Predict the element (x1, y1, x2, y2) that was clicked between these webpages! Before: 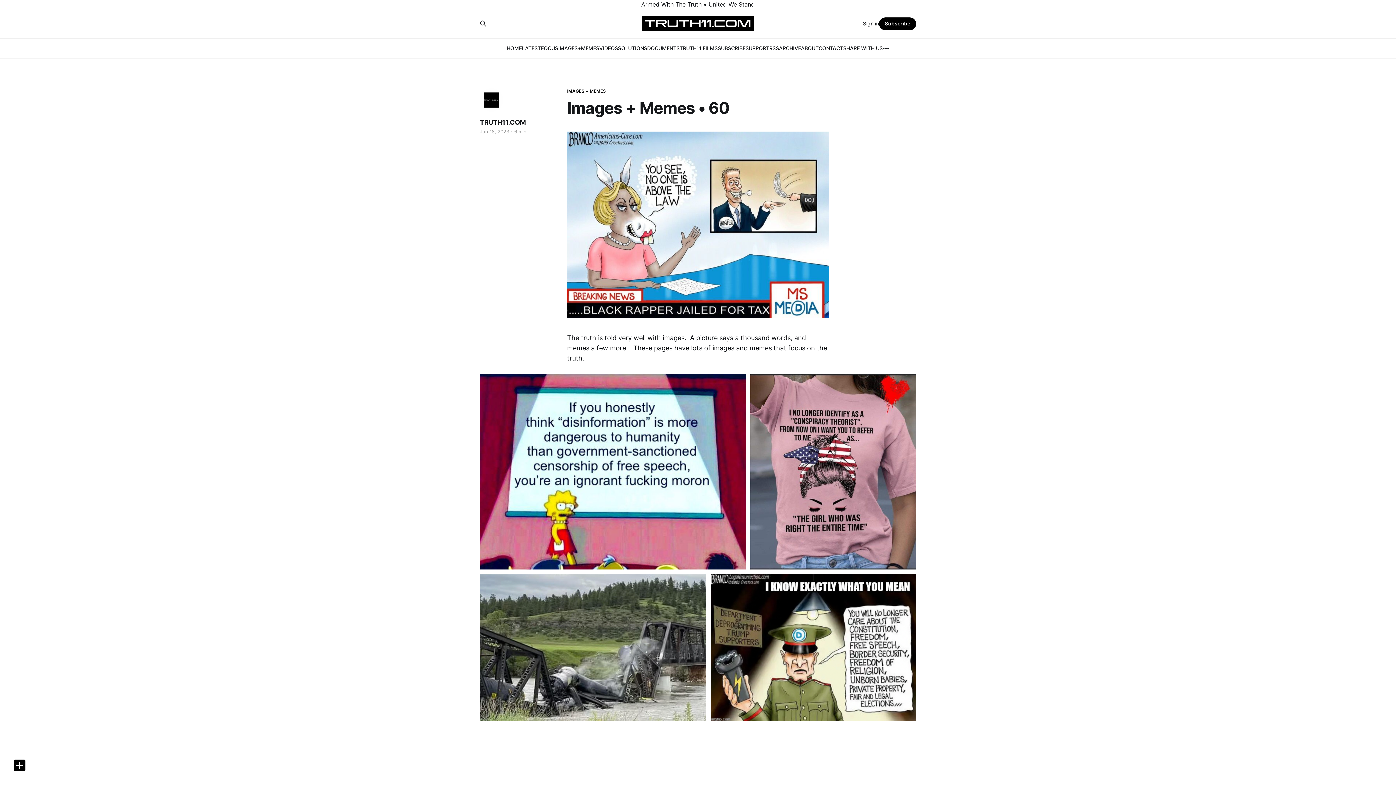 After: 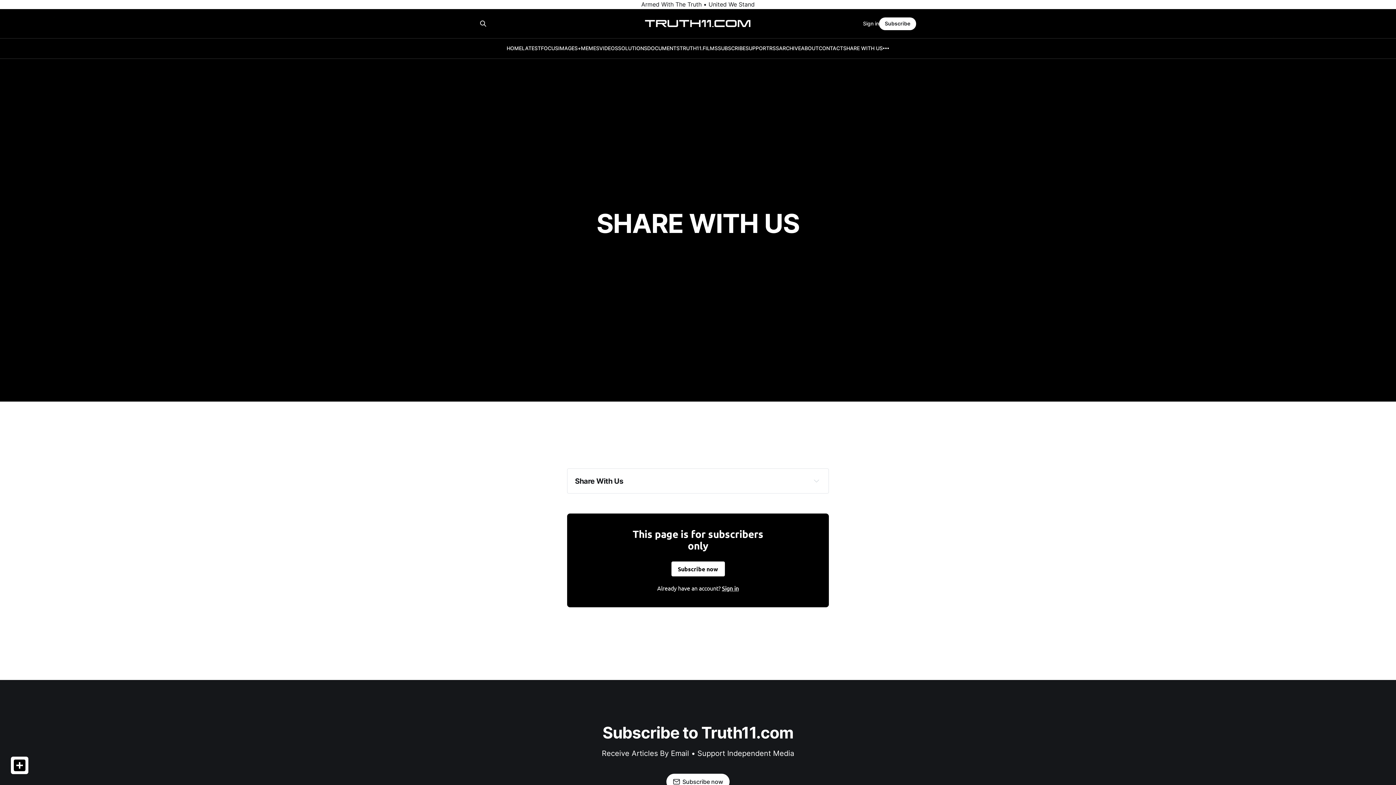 Action: bbox: (843, 45, 882, 51) label: SHARE WITH US